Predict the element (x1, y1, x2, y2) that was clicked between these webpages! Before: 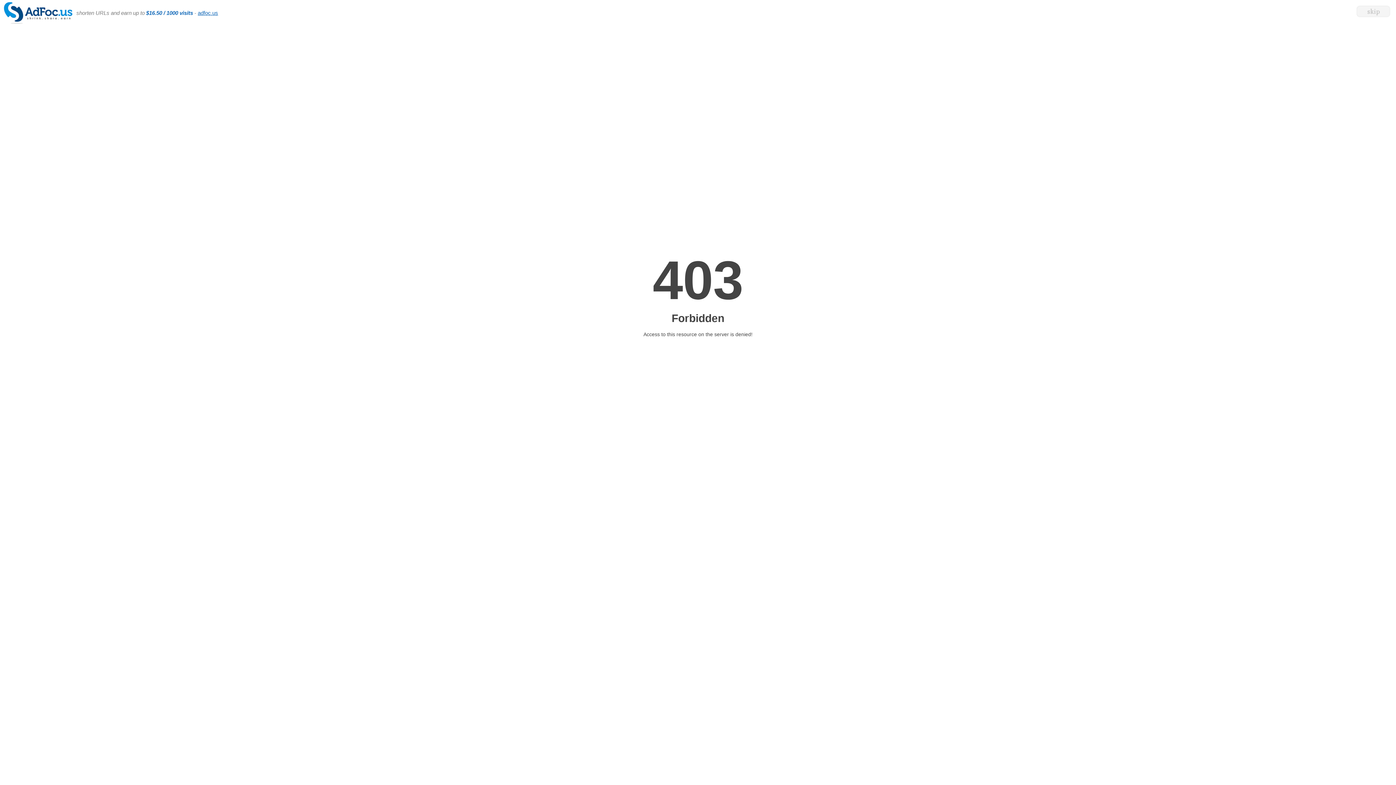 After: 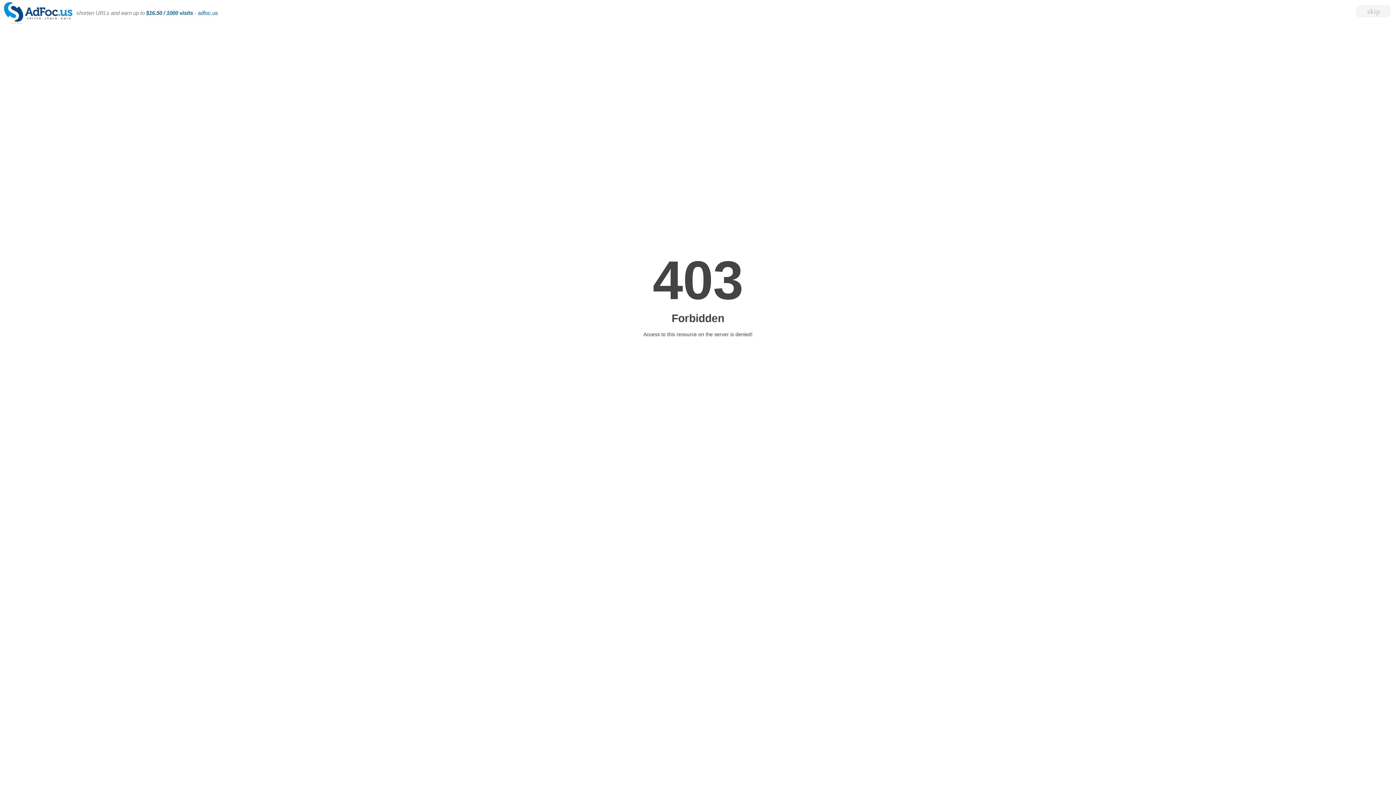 Action: bbox: (197, 9, 218, 16) label: adfoc.us